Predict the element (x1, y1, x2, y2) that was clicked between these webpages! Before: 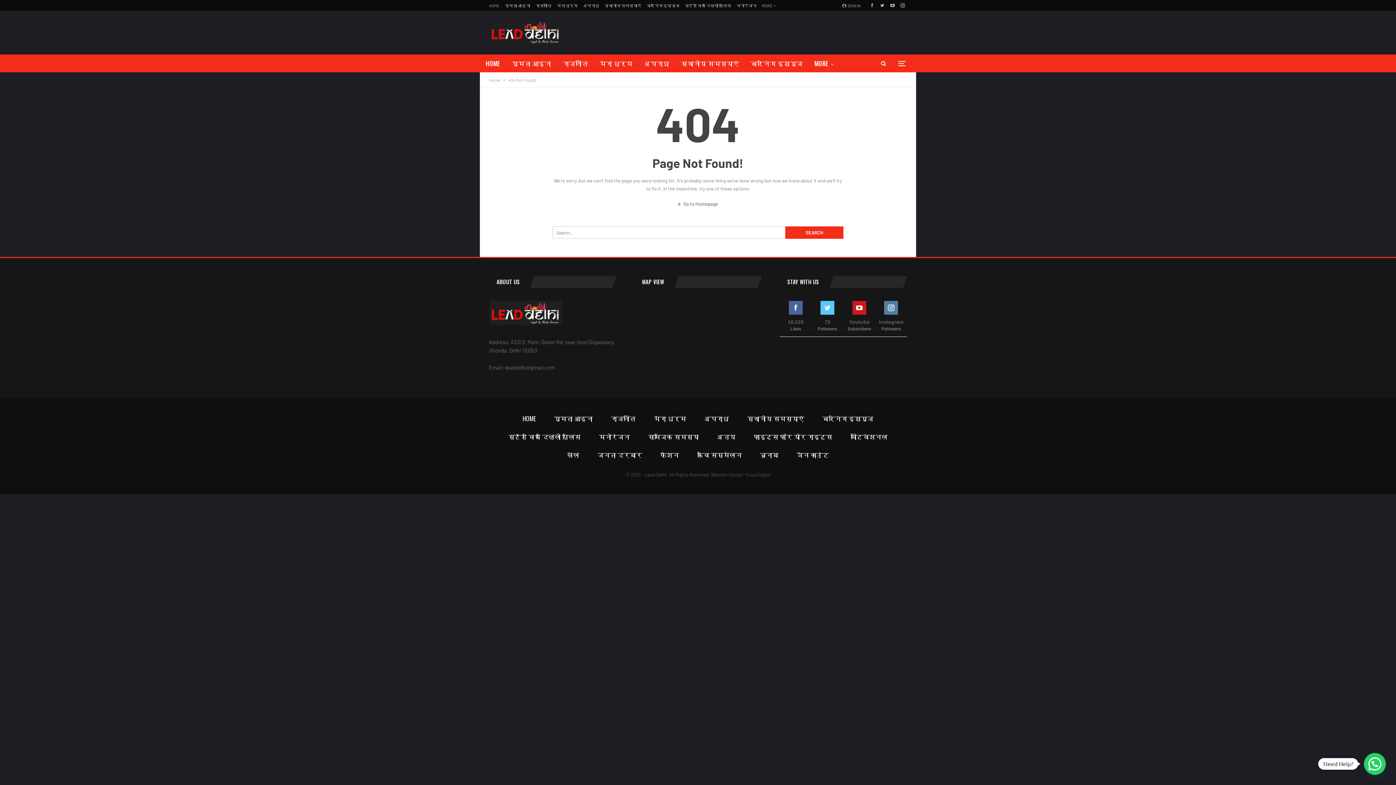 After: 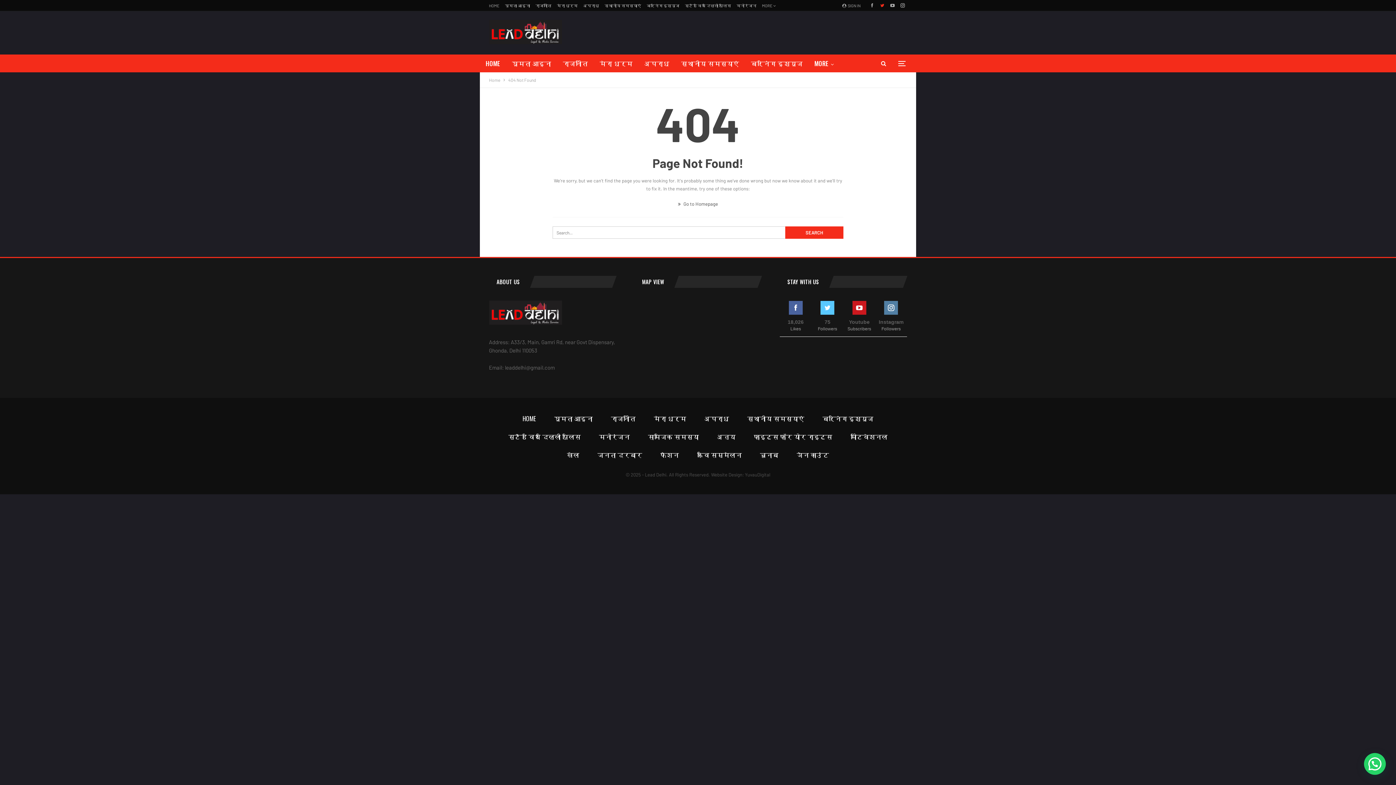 Action: bbox: (878, 2, 886, 7)